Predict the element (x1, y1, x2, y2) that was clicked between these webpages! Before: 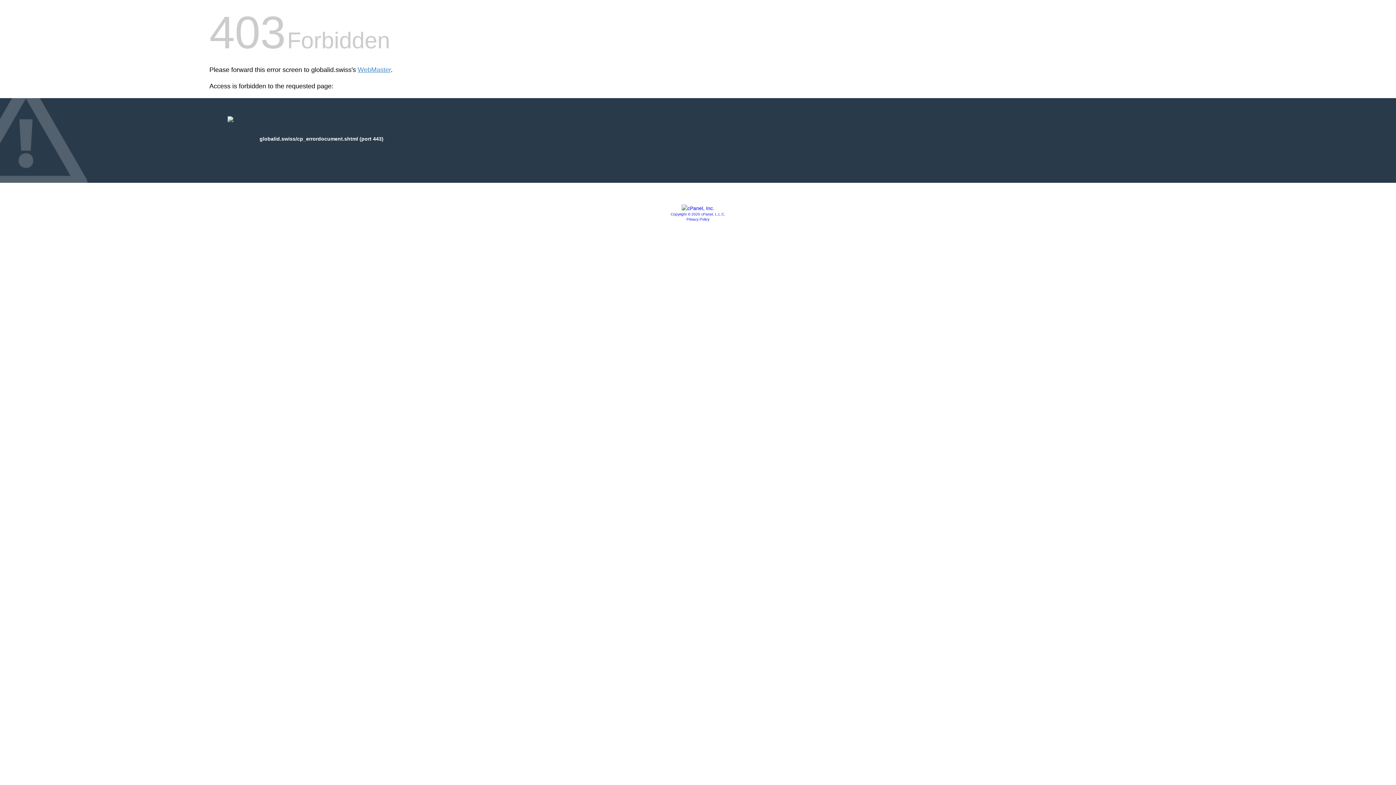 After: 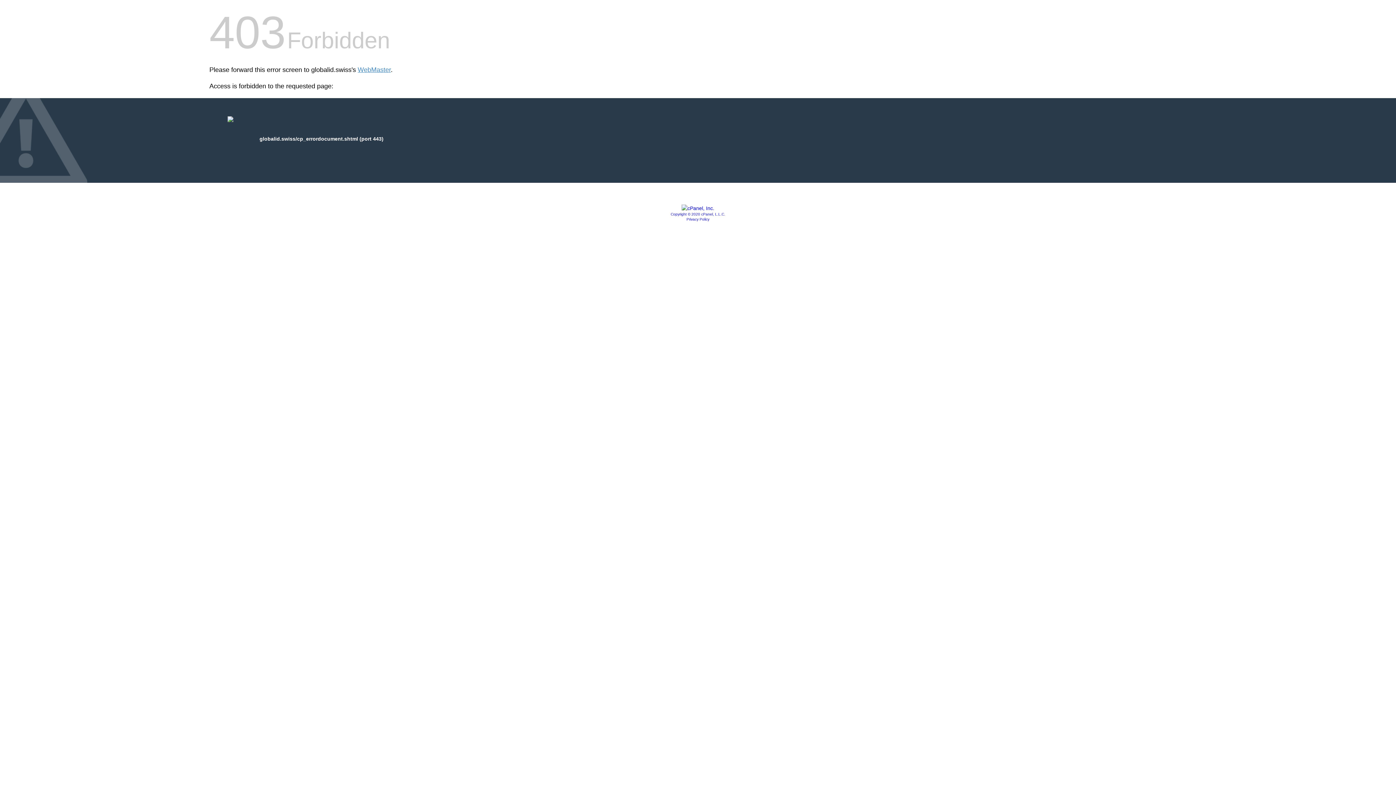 Action: label: Copyright © 2020 cPanel, L.L.C. bbox: (670, 212, 725, 216)